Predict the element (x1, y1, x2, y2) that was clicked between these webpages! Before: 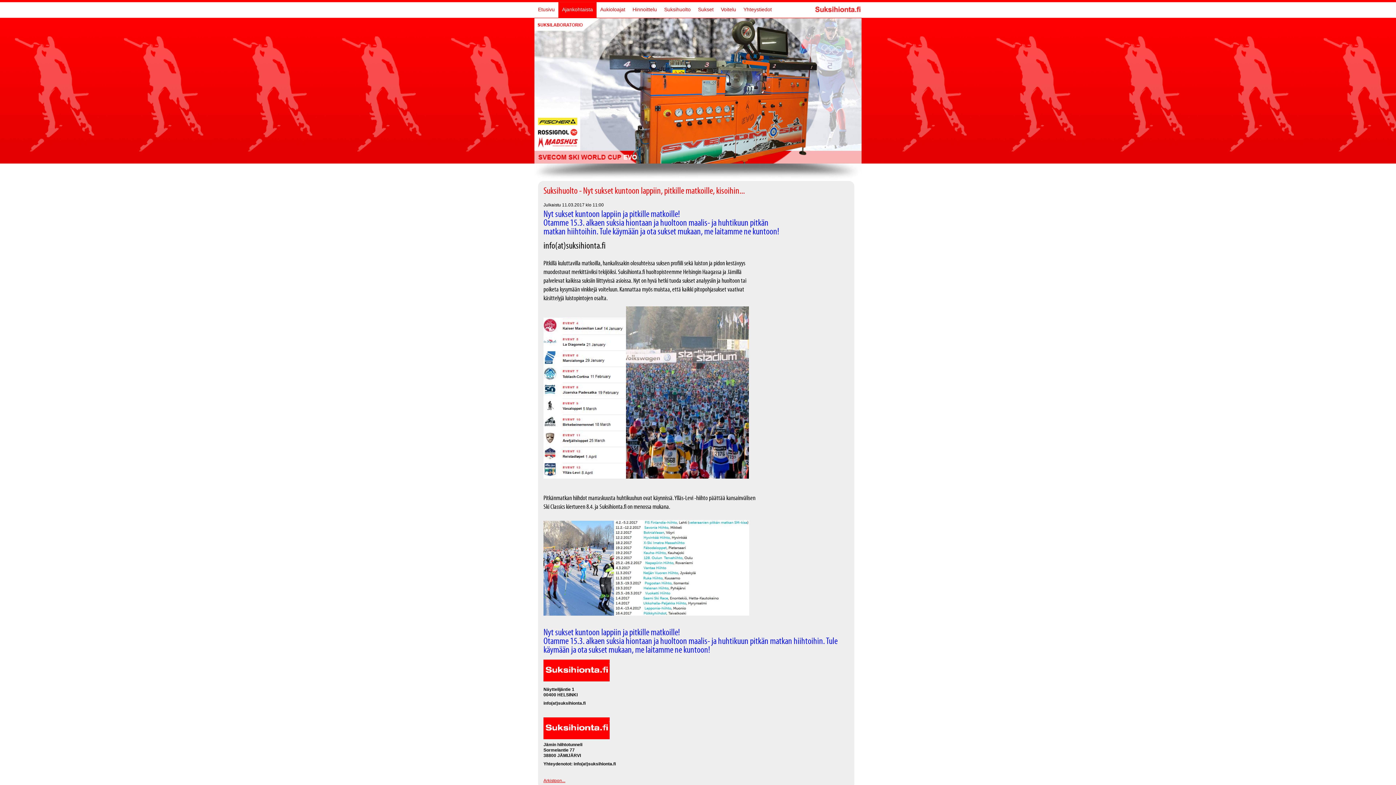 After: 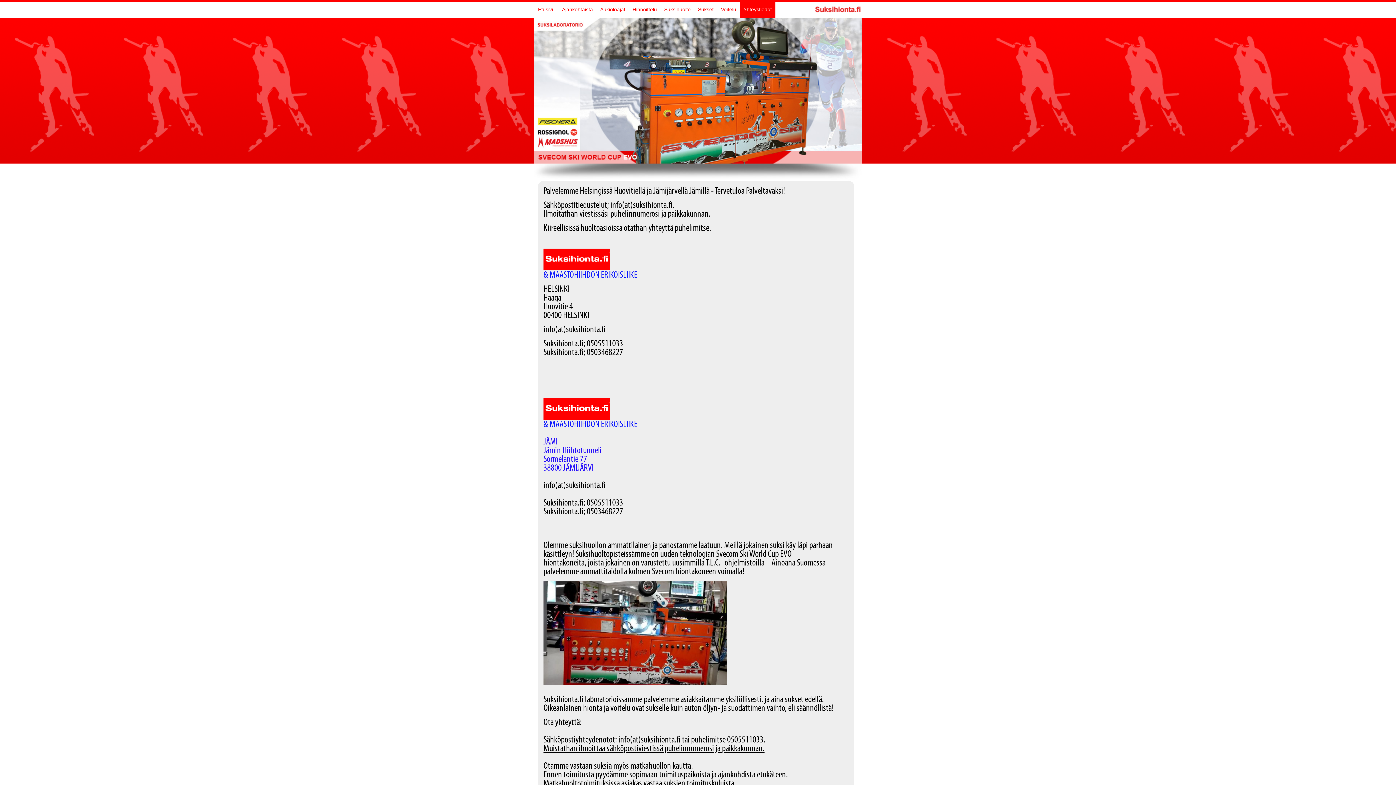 Action: label: Yhteystiedot bbox: (740, 2, 775, 17)